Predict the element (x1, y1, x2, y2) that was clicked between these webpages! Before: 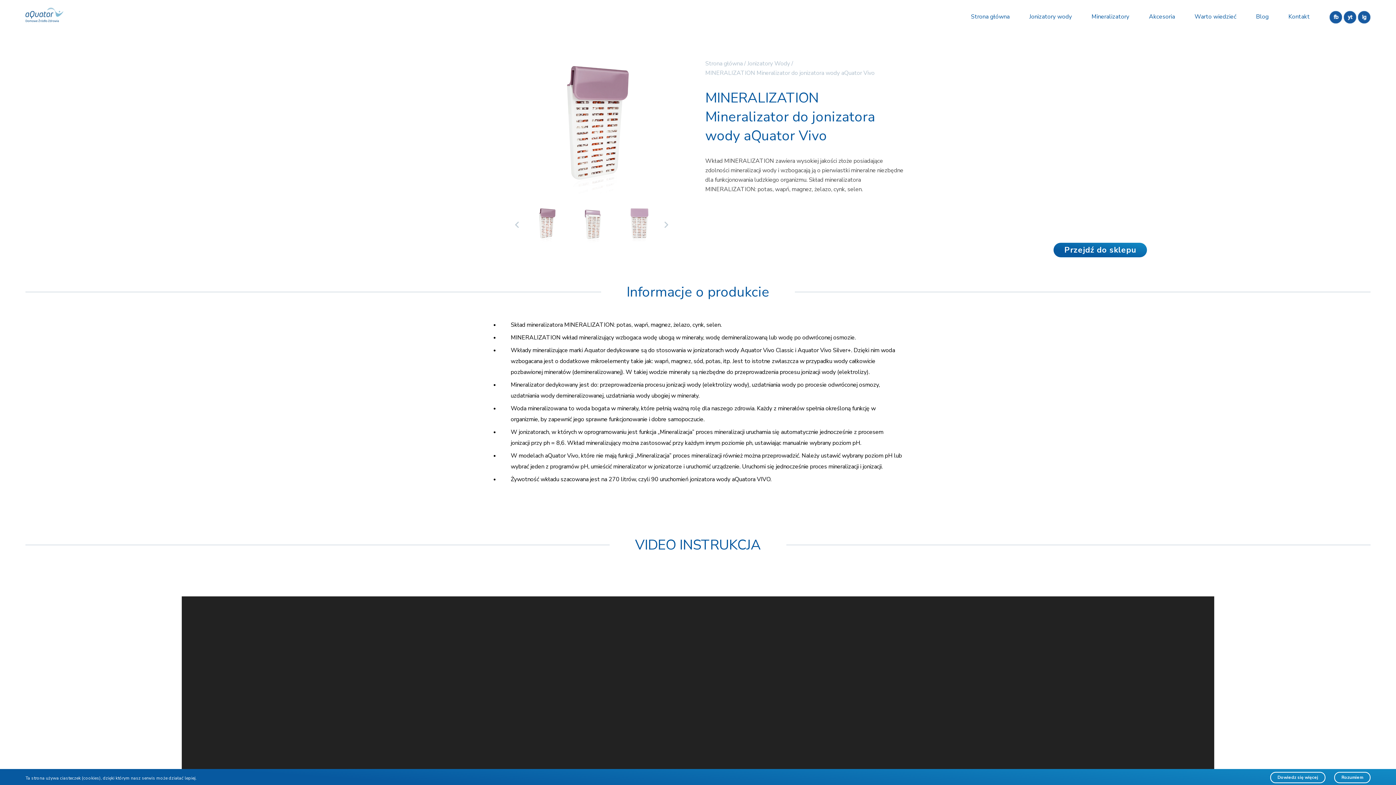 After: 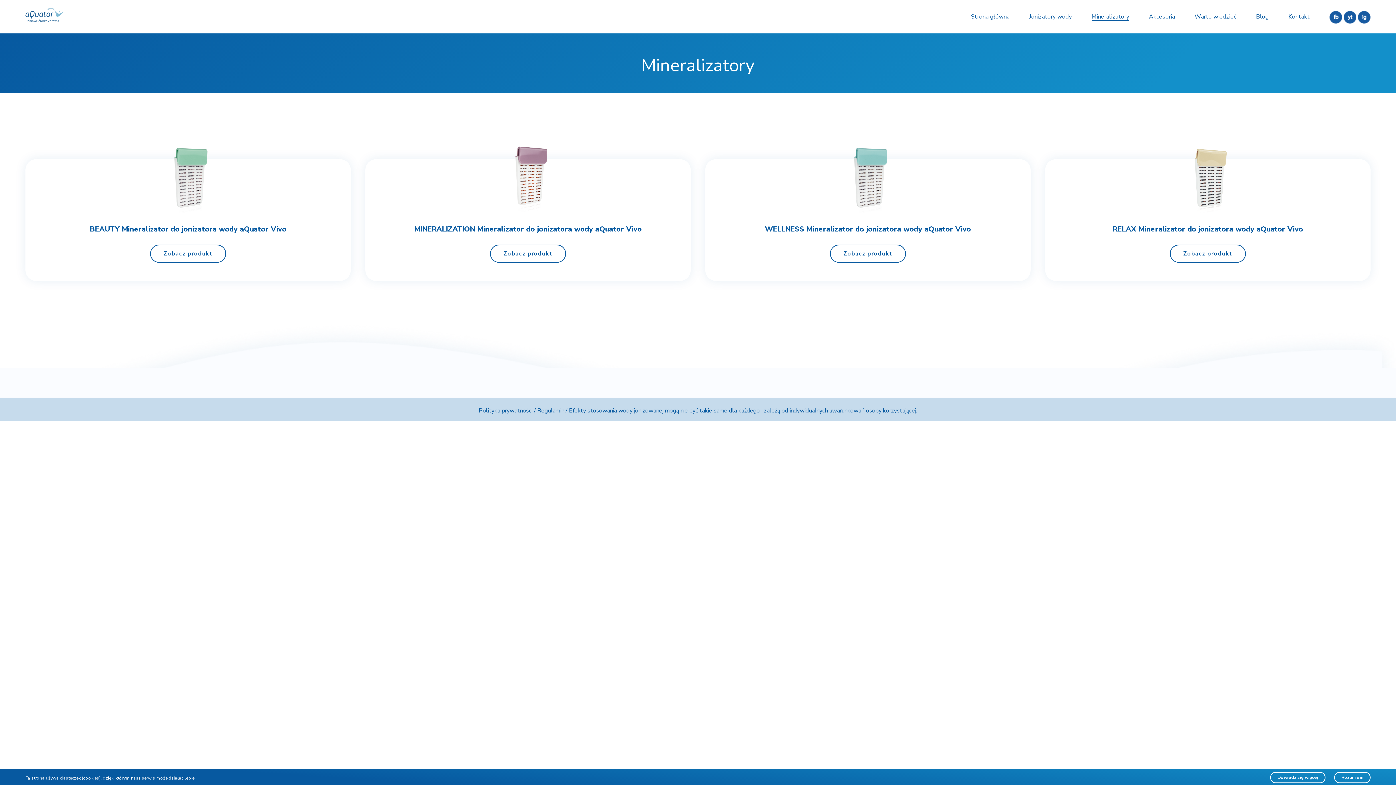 Action: label: Mineralizatory bbox: (1091, 12, 1129, 20)